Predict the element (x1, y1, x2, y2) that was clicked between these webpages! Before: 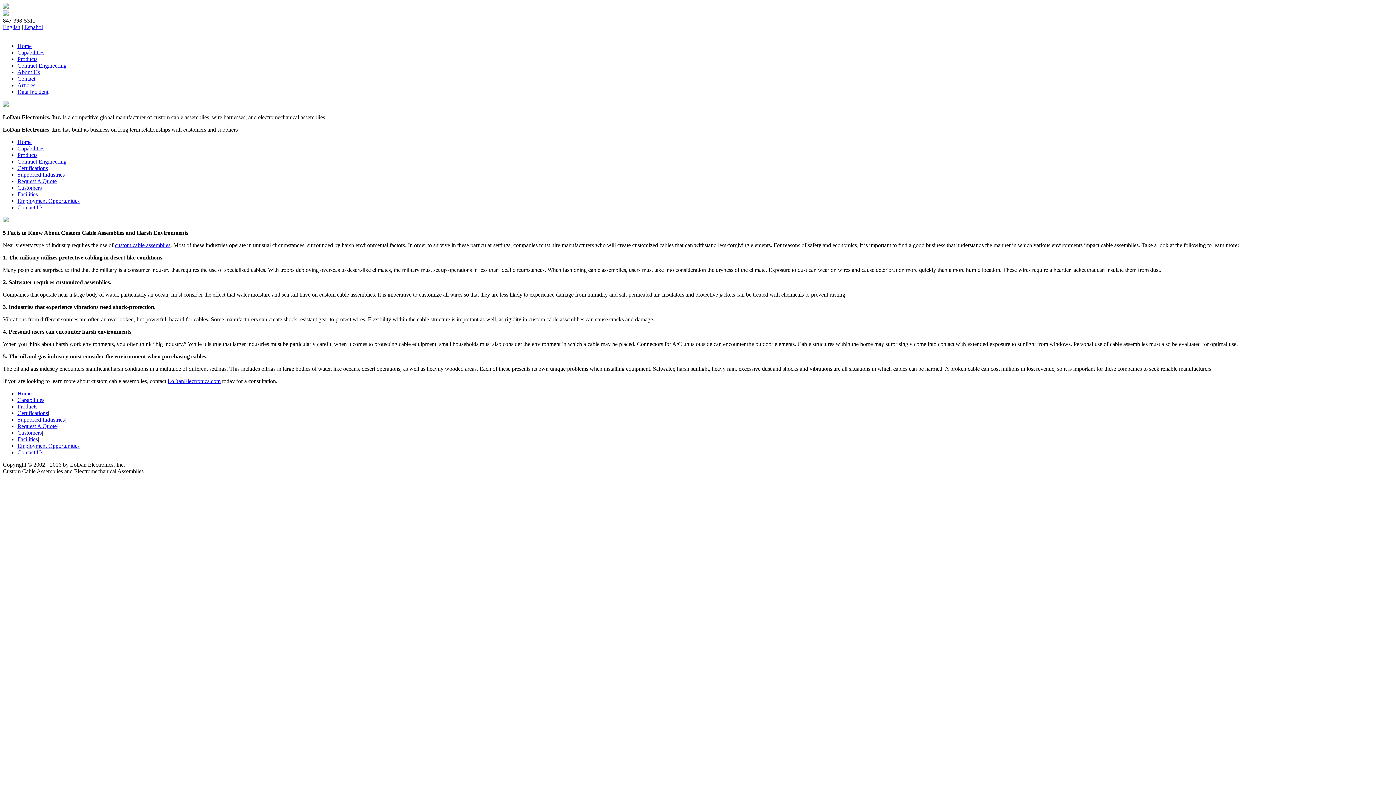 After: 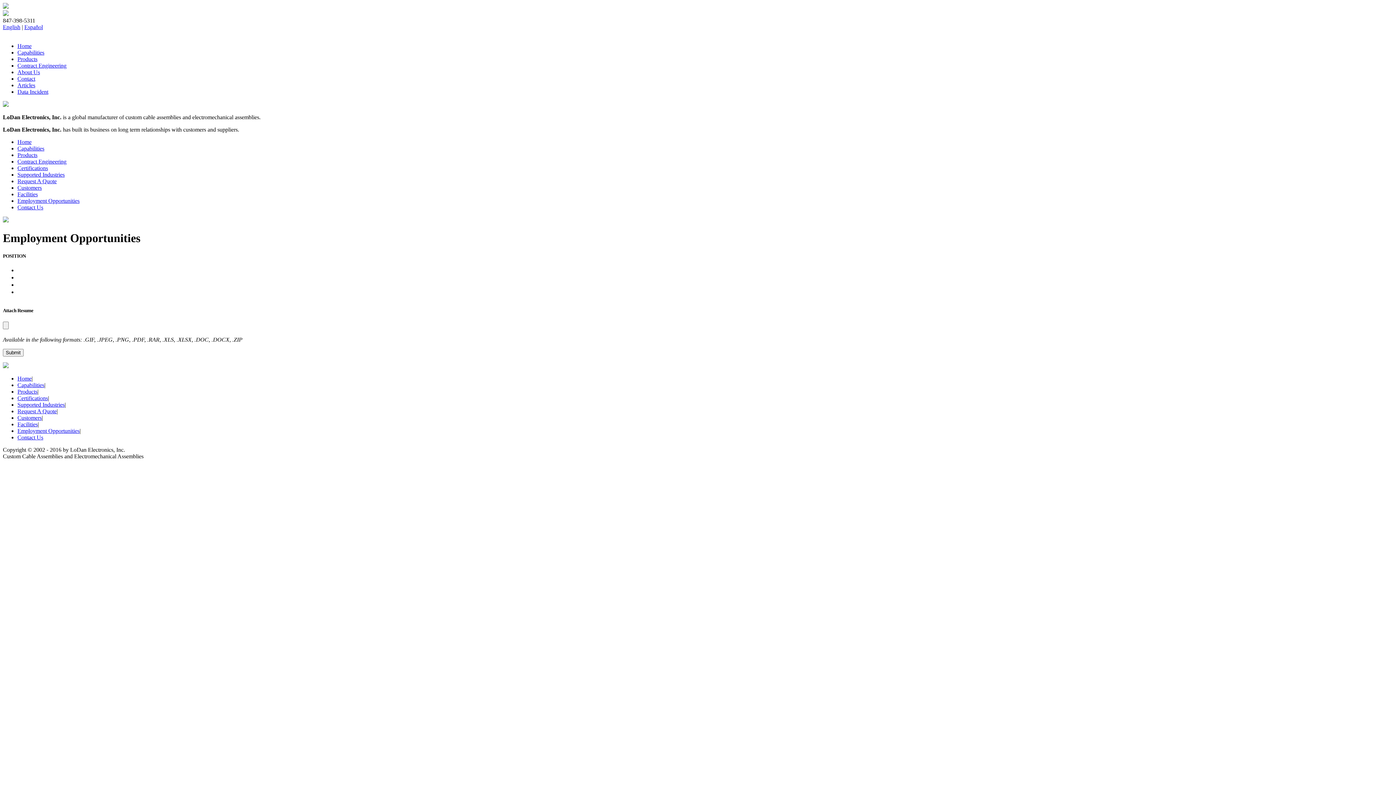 Action: label: Employment Opportunities bbox: (17, 197, 79, 204)